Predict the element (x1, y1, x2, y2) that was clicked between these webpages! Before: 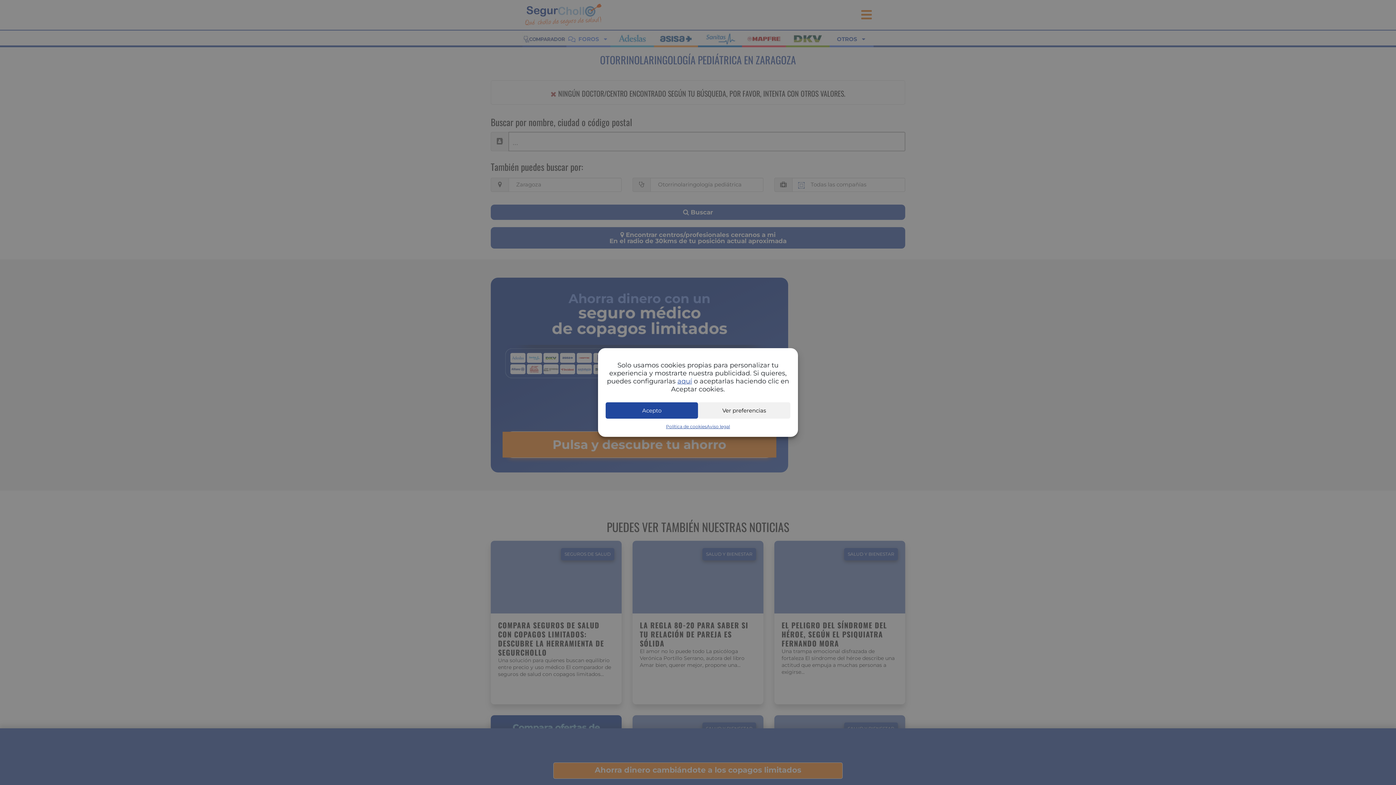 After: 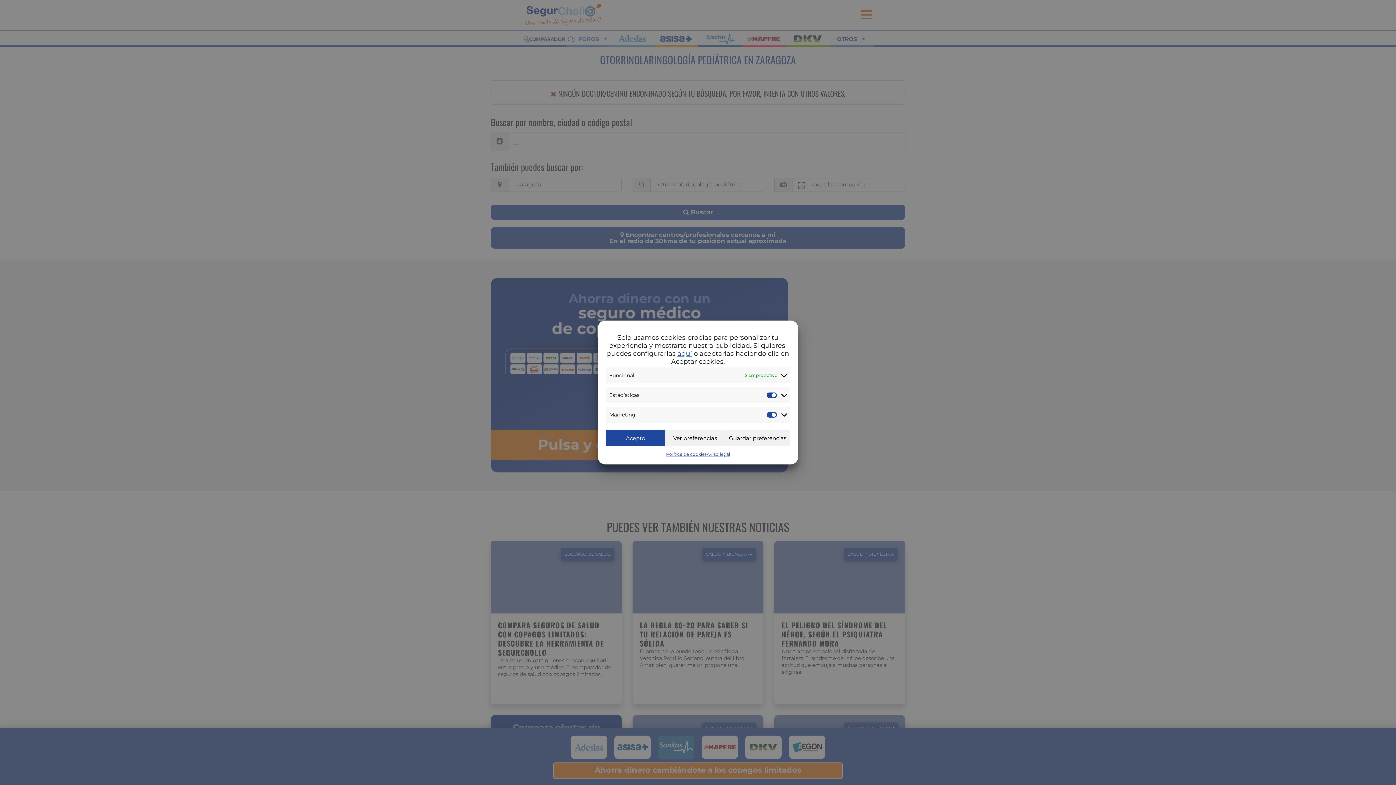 Action: label: aquí bbox: (677, 377, 692, 385)